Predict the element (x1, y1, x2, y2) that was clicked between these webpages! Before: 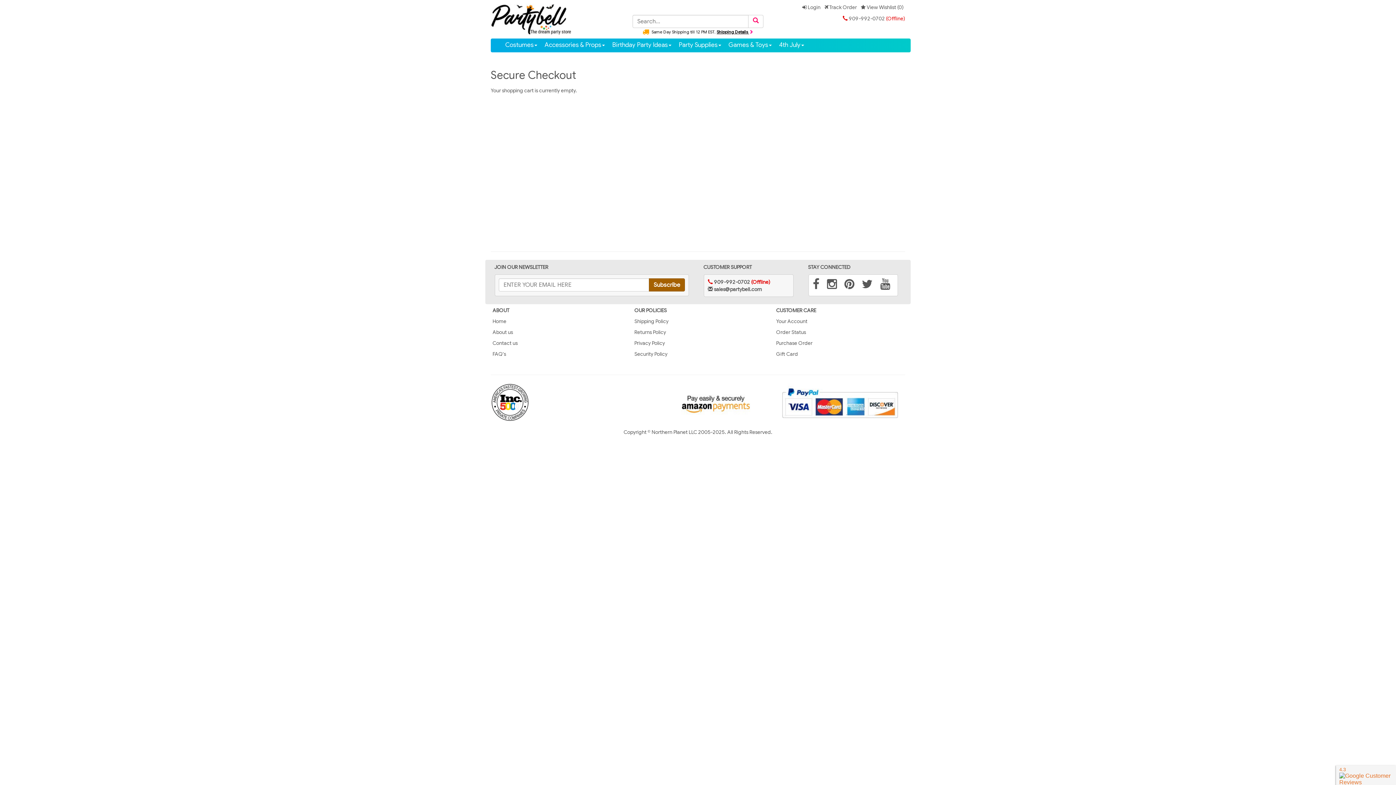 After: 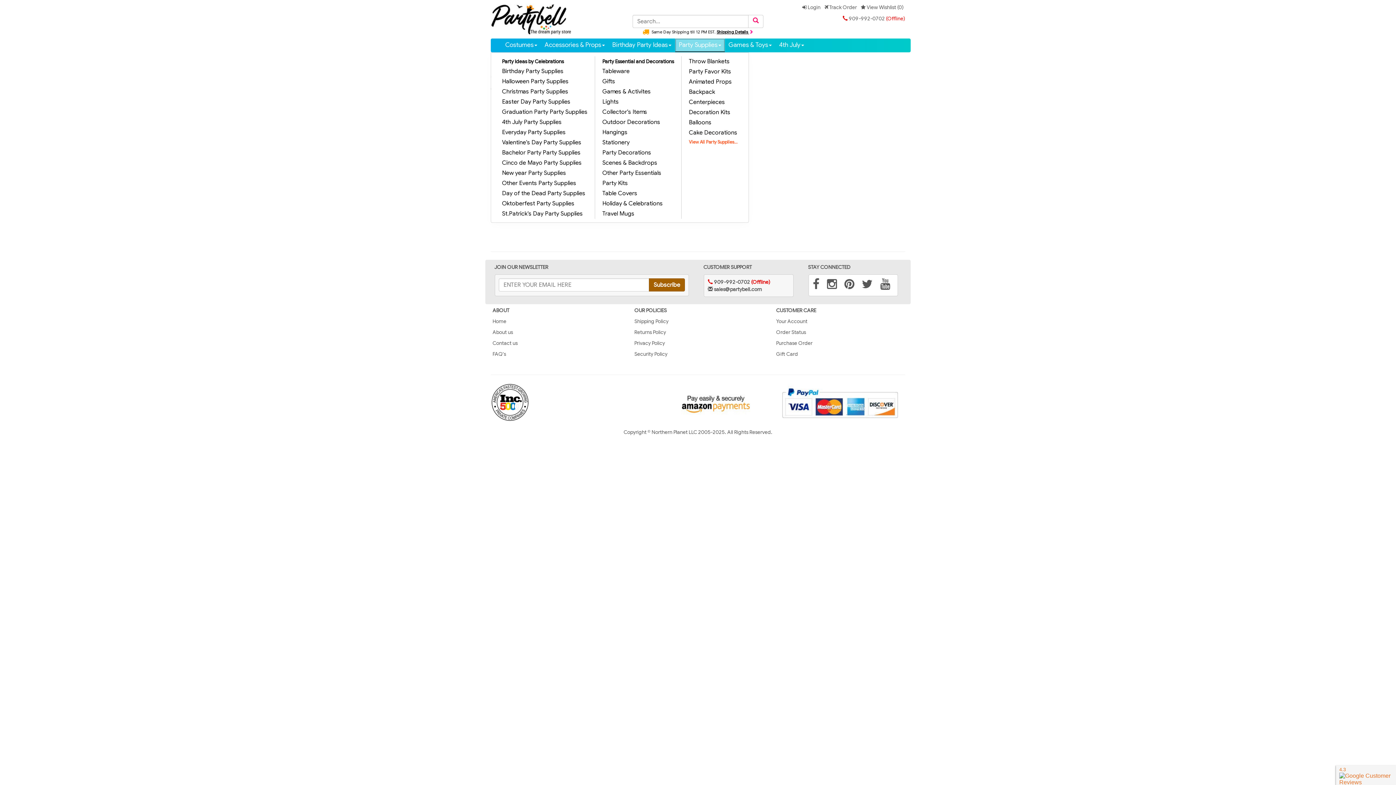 Action: label: Costumes
Accessories & Props
Birthday Party Ideas
Party Supplies
Games & Toys
4th July bbox: (496, 38, 905, 52)